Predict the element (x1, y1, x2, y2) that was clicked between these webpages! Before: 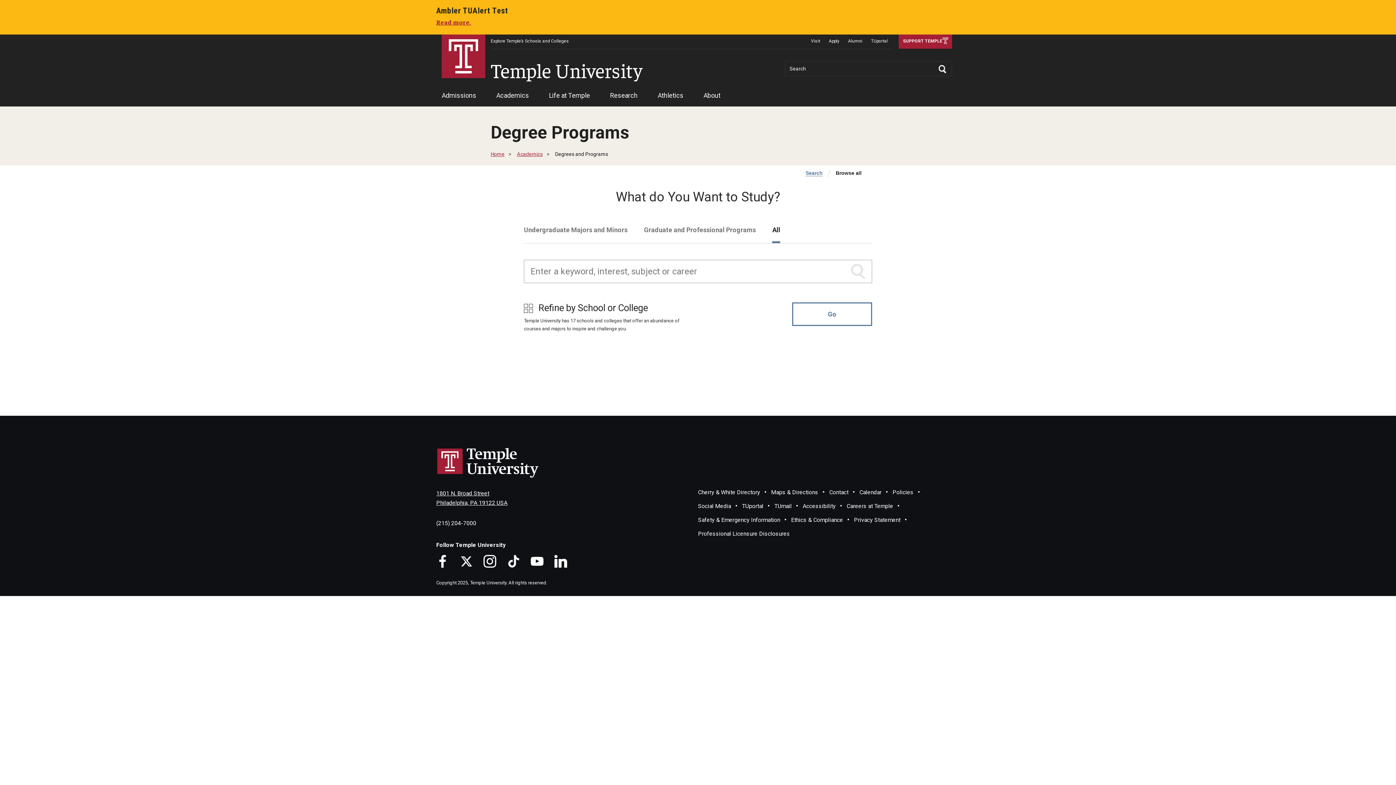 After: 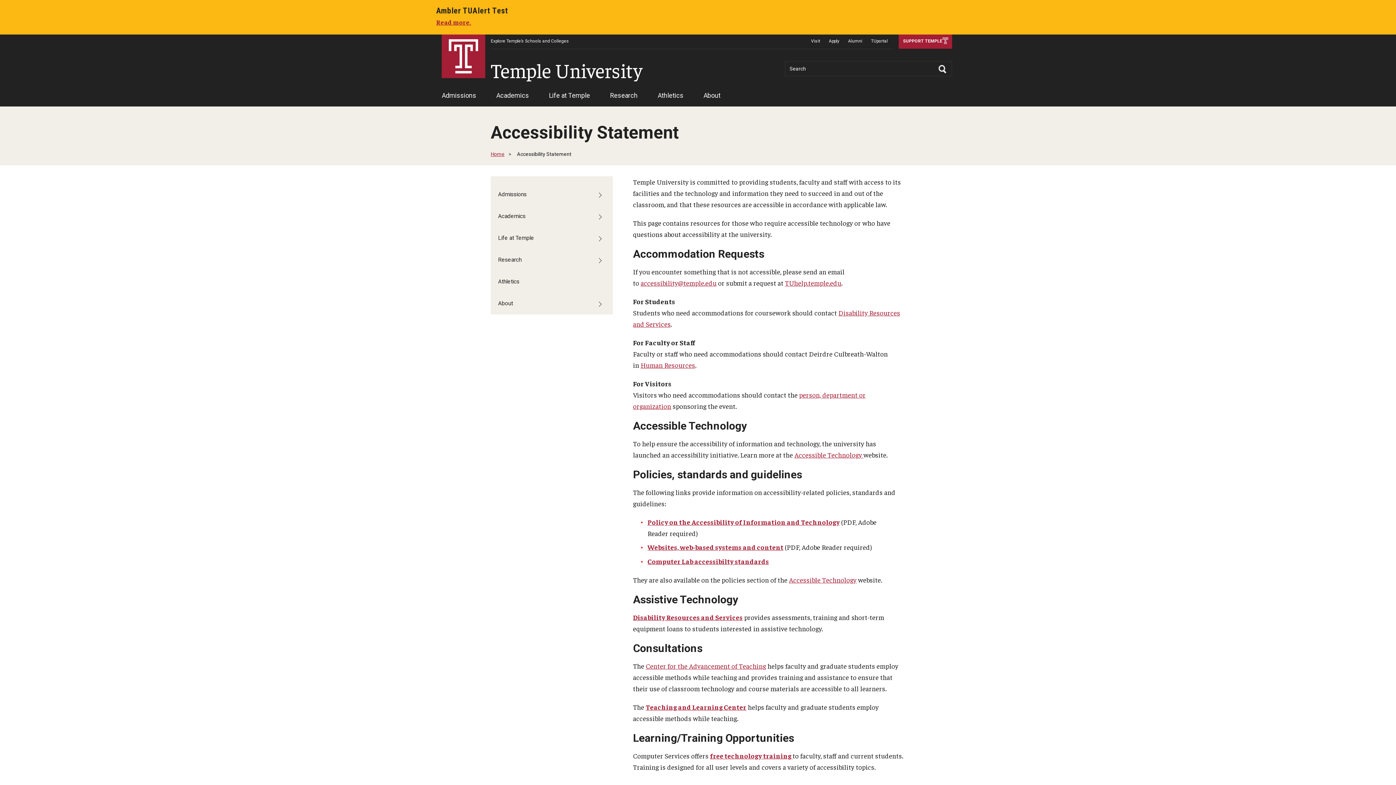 Action: label: Accessibility bbox: (802, 502, 836, 509)